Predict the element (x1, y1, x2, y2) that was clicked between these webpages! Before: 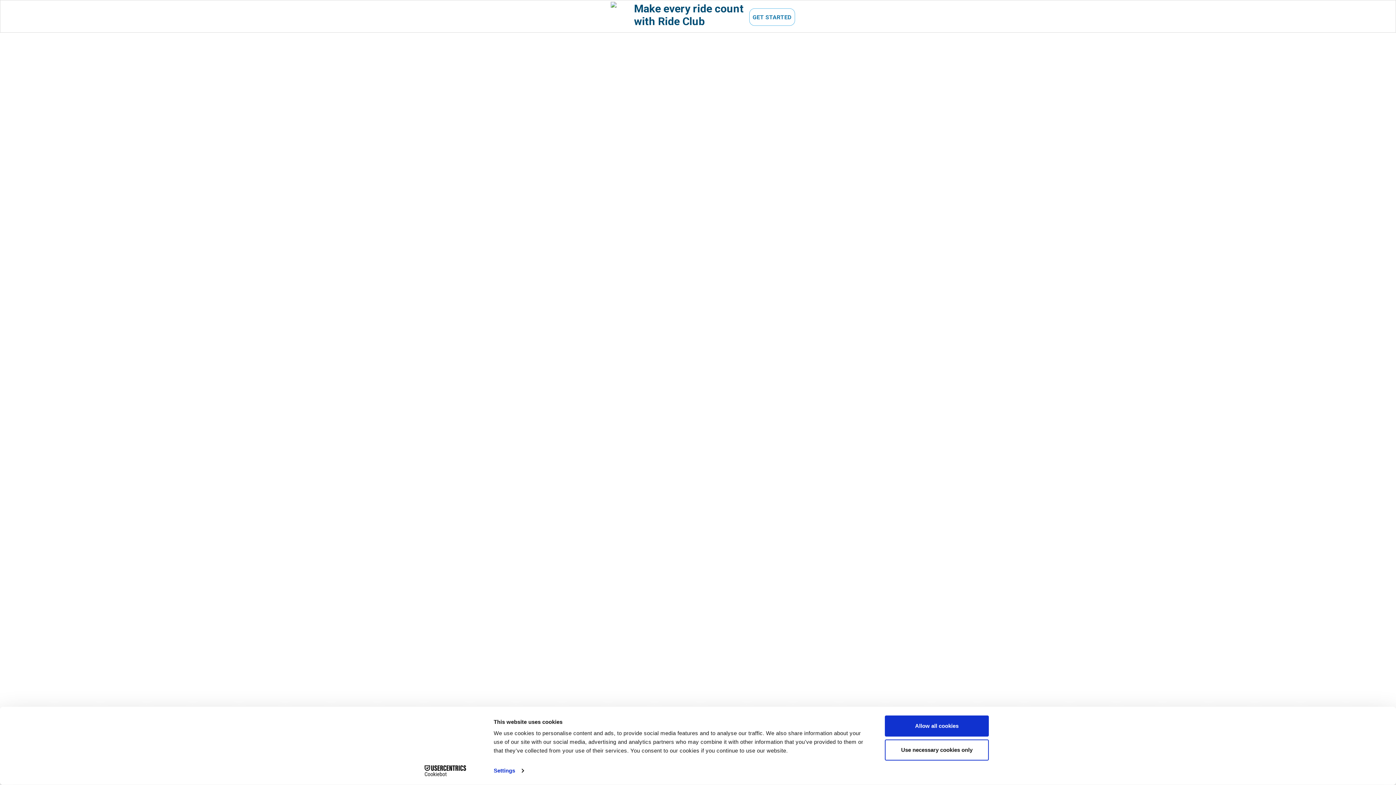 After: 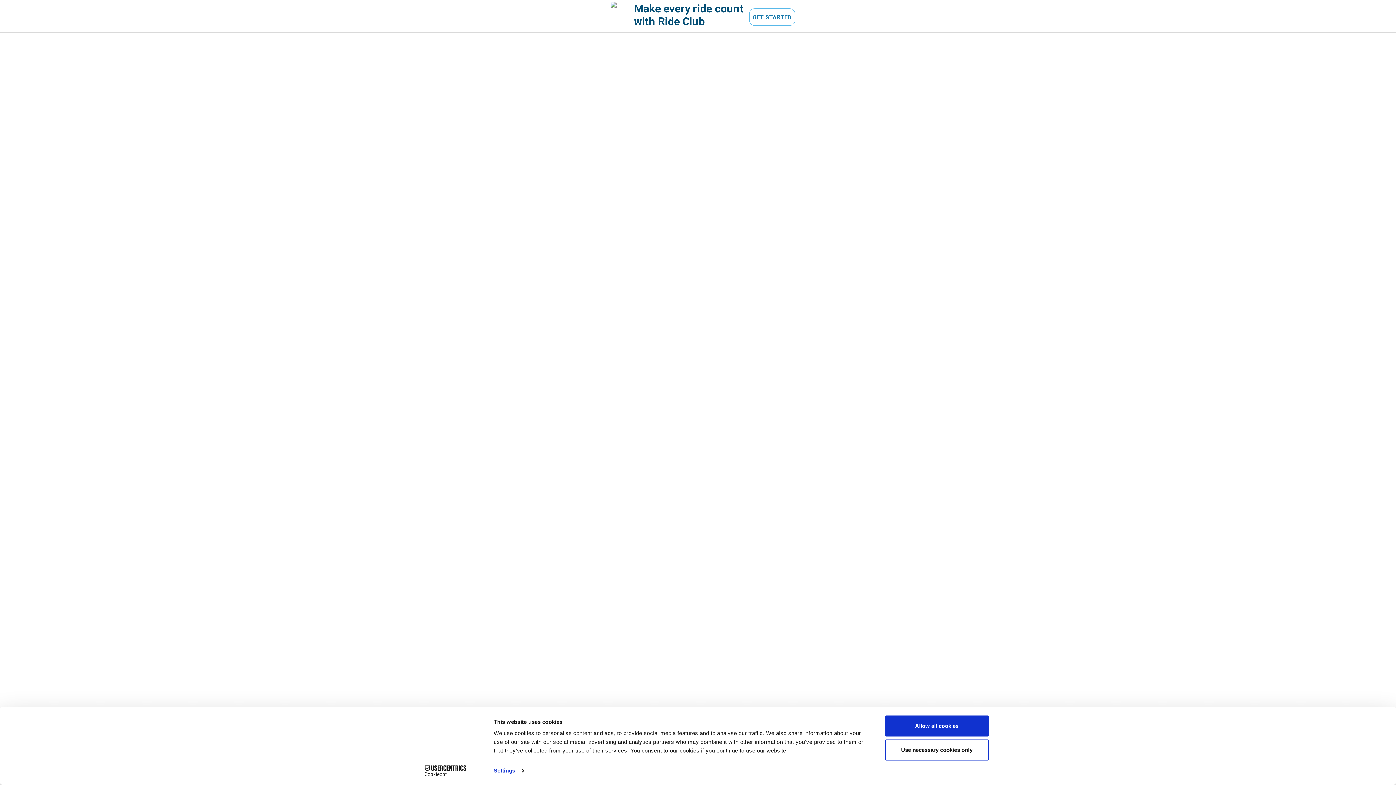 Action: bbox: (413, 765, 477, 776) label: Cookiebot - opens in a new window